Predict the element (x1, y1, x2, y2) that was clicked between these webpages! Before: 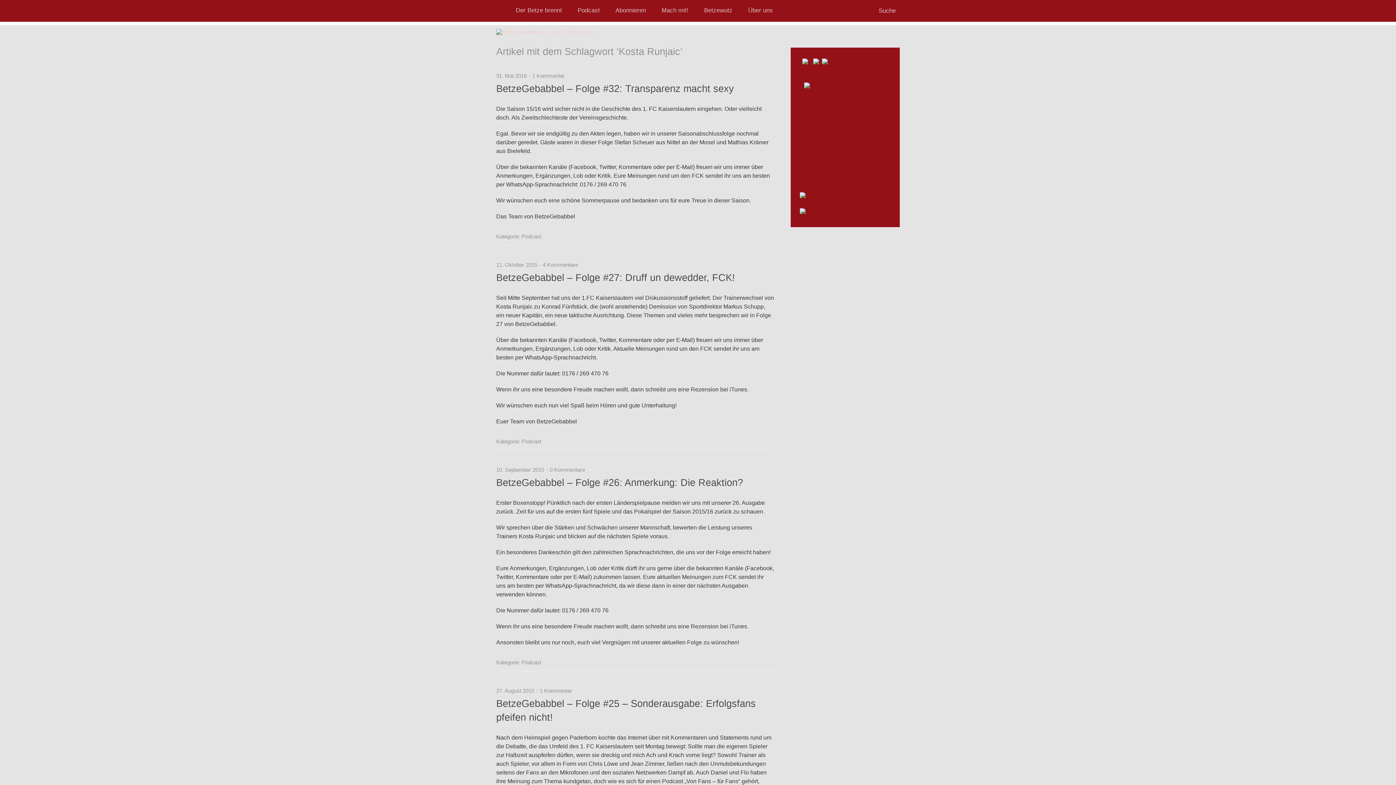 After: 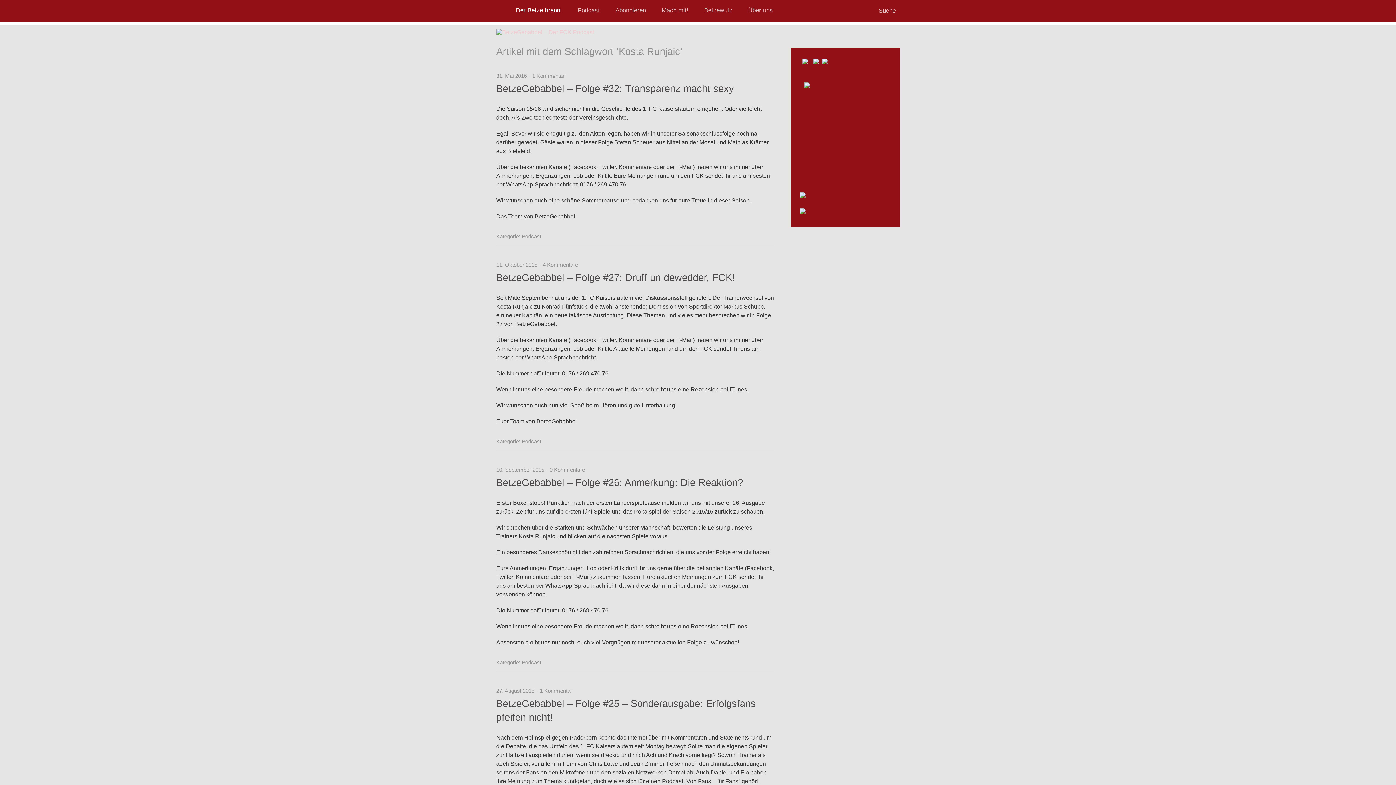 Action: label: Der Betze brennt bbox: (510, 0, 567, 21)